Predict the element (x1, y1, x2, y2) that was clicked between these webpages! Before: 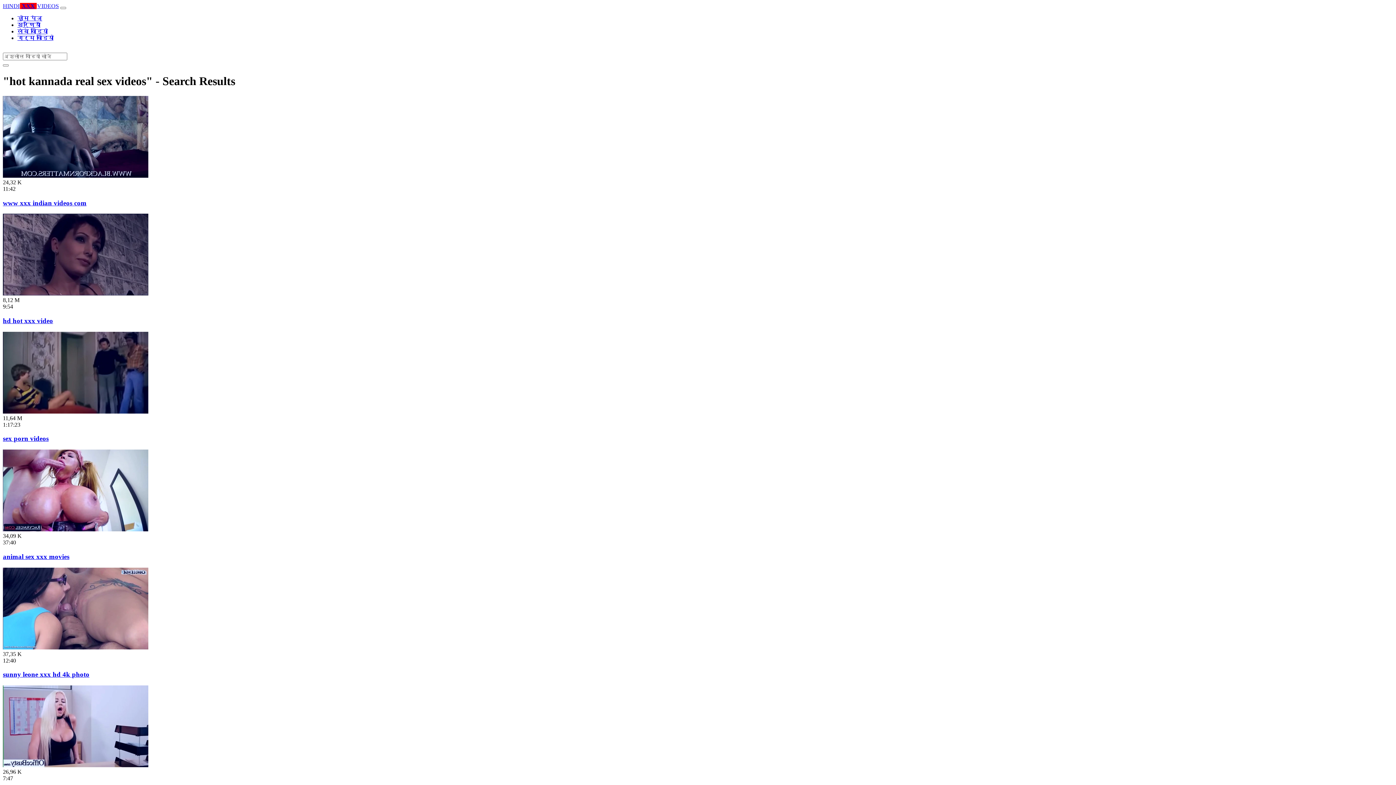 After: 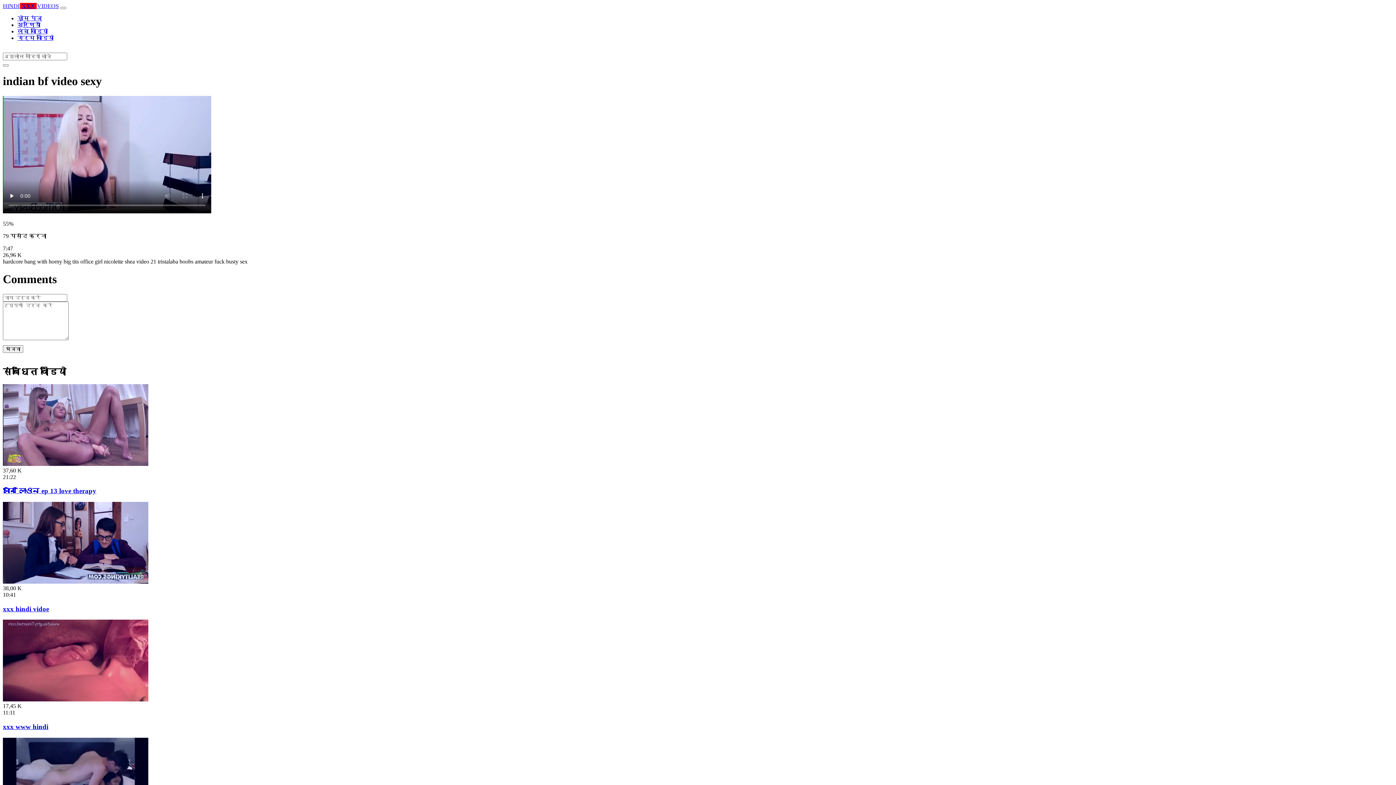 Action: bbox: (2, 762, 148, 768)